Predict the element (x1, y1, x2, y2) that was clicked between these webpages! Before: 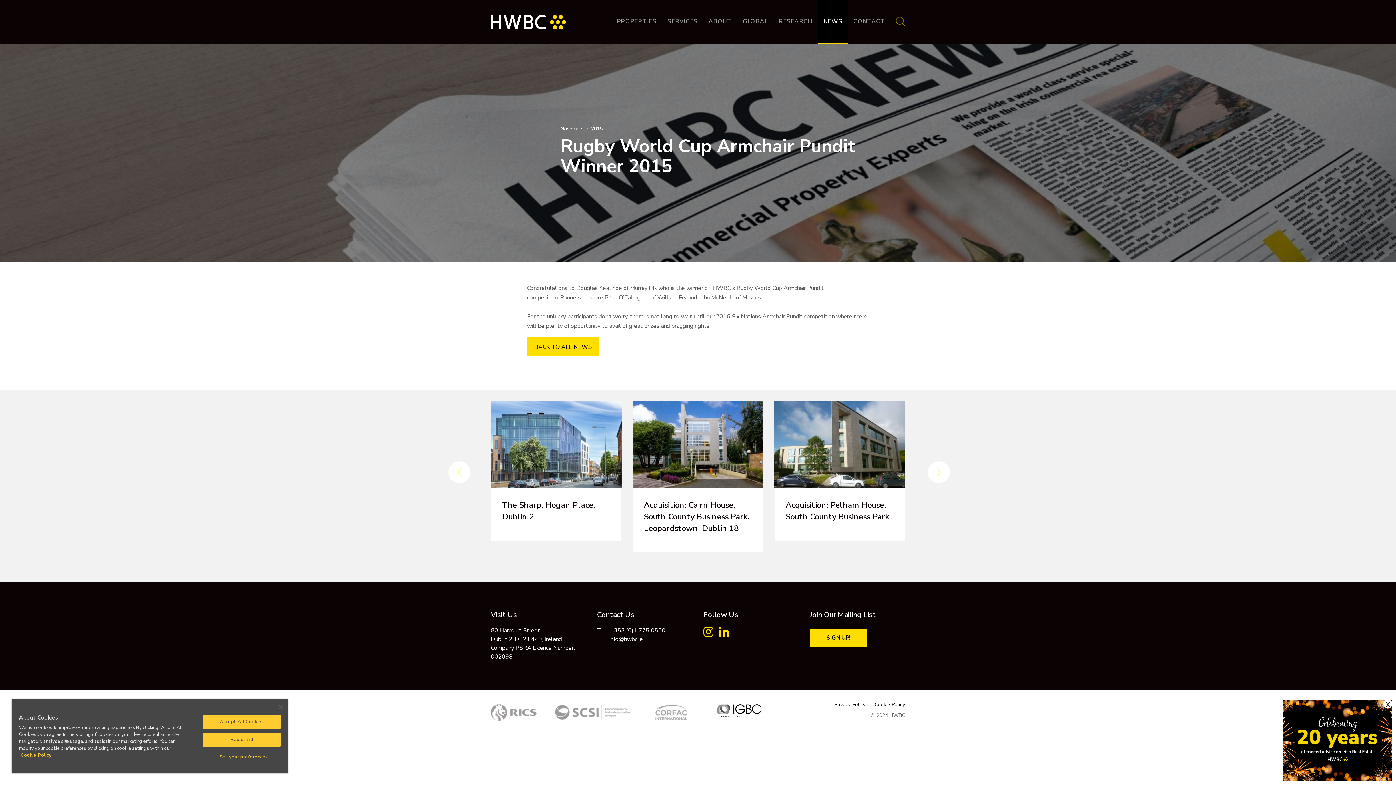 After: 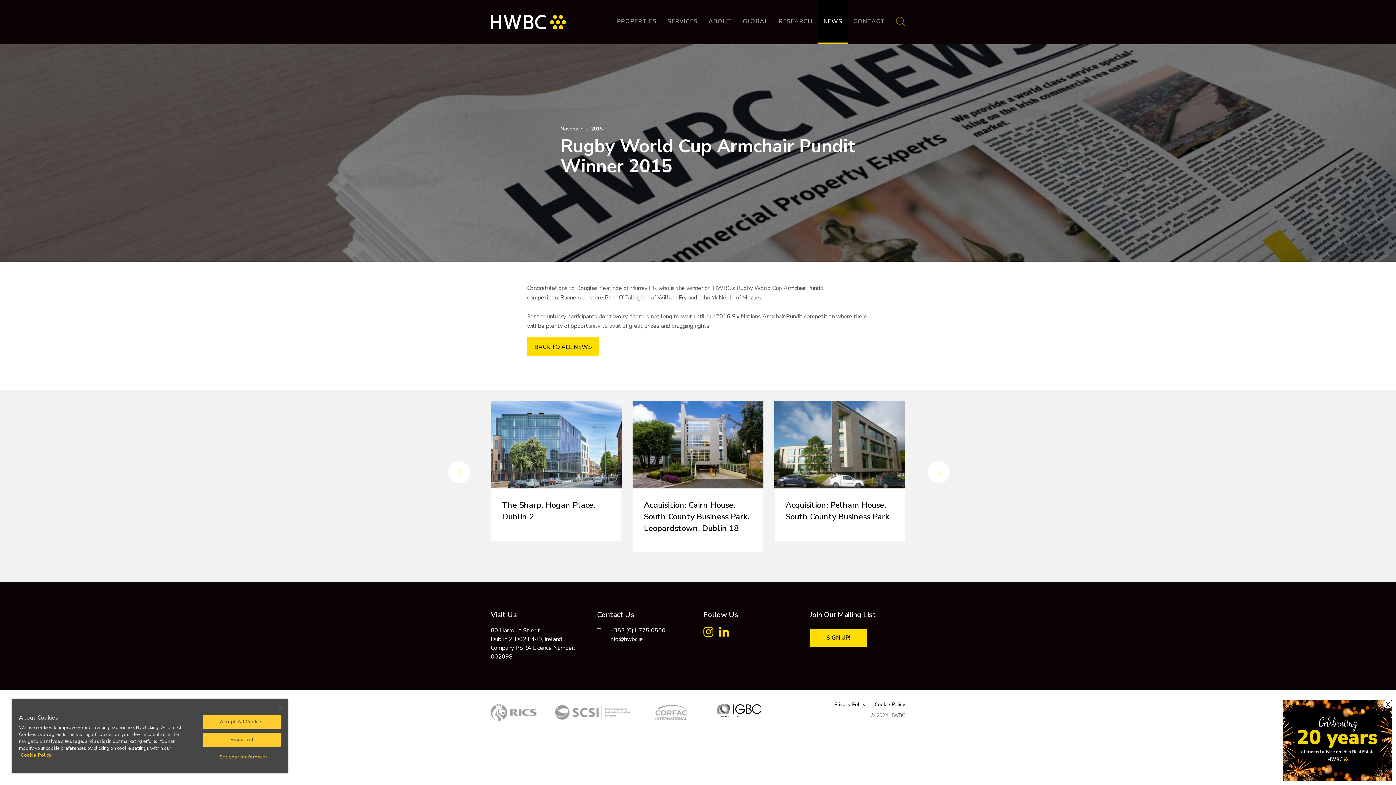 Action: bbox: (555, 704, 629, 721)